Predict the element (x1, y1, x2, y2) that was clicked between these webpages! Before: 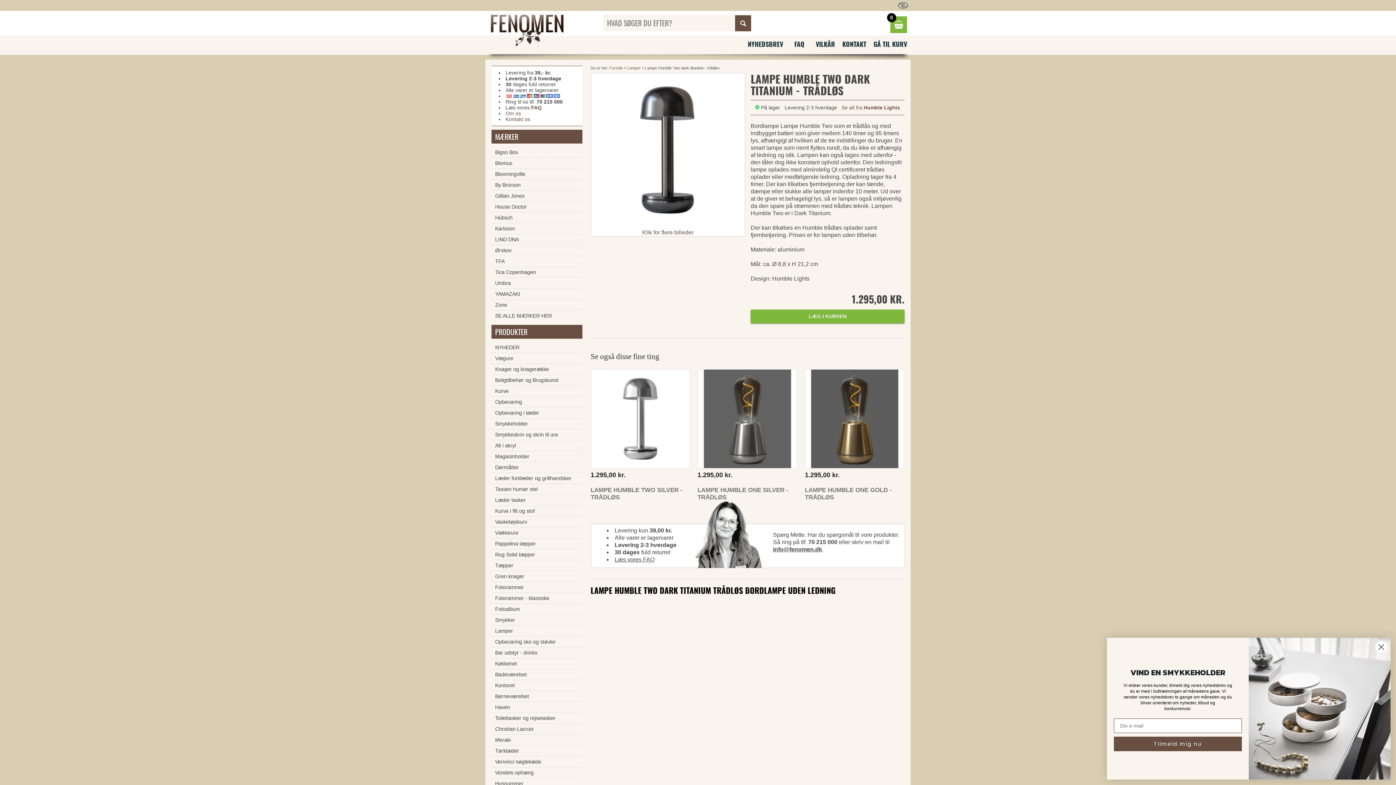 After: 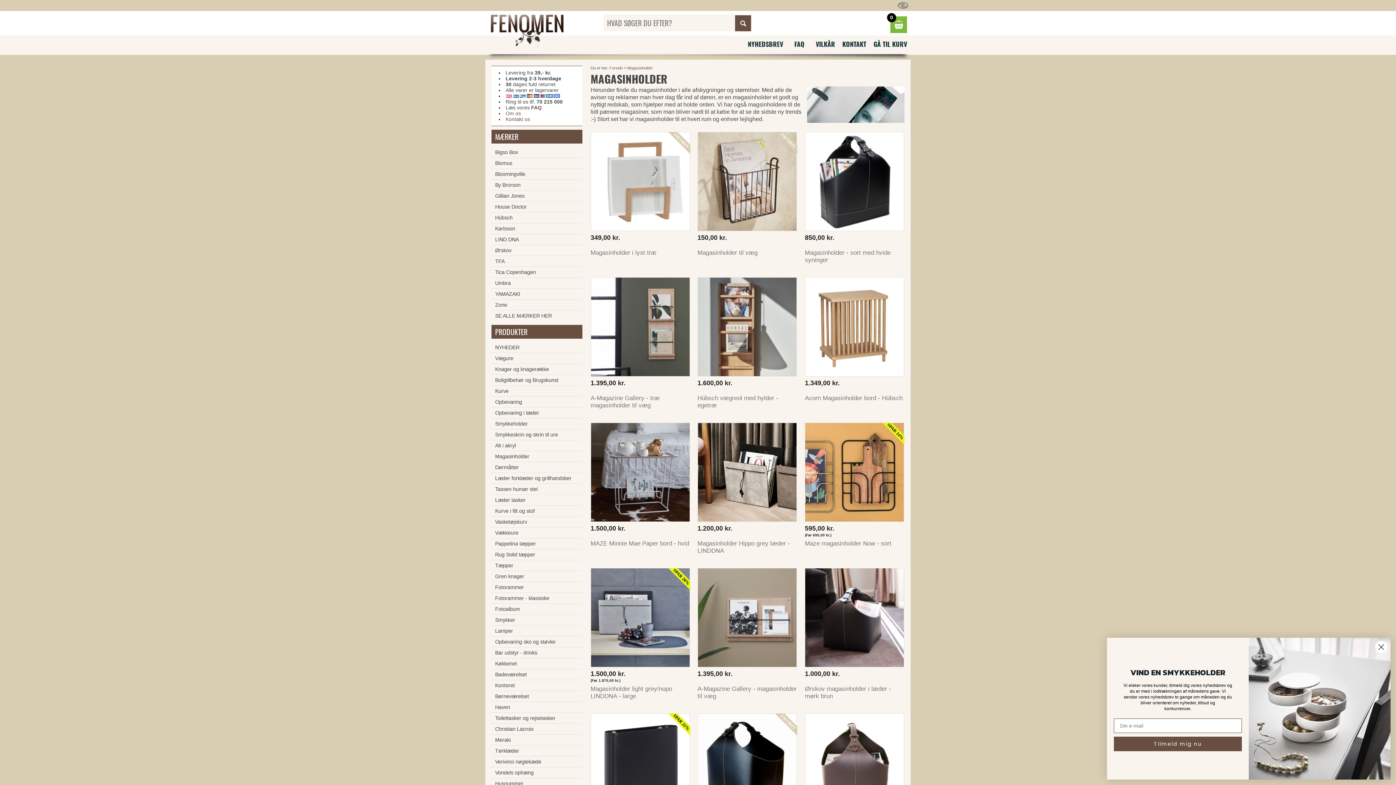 Action: label: Magasinholder bbox: (491, 451, 582, 462)